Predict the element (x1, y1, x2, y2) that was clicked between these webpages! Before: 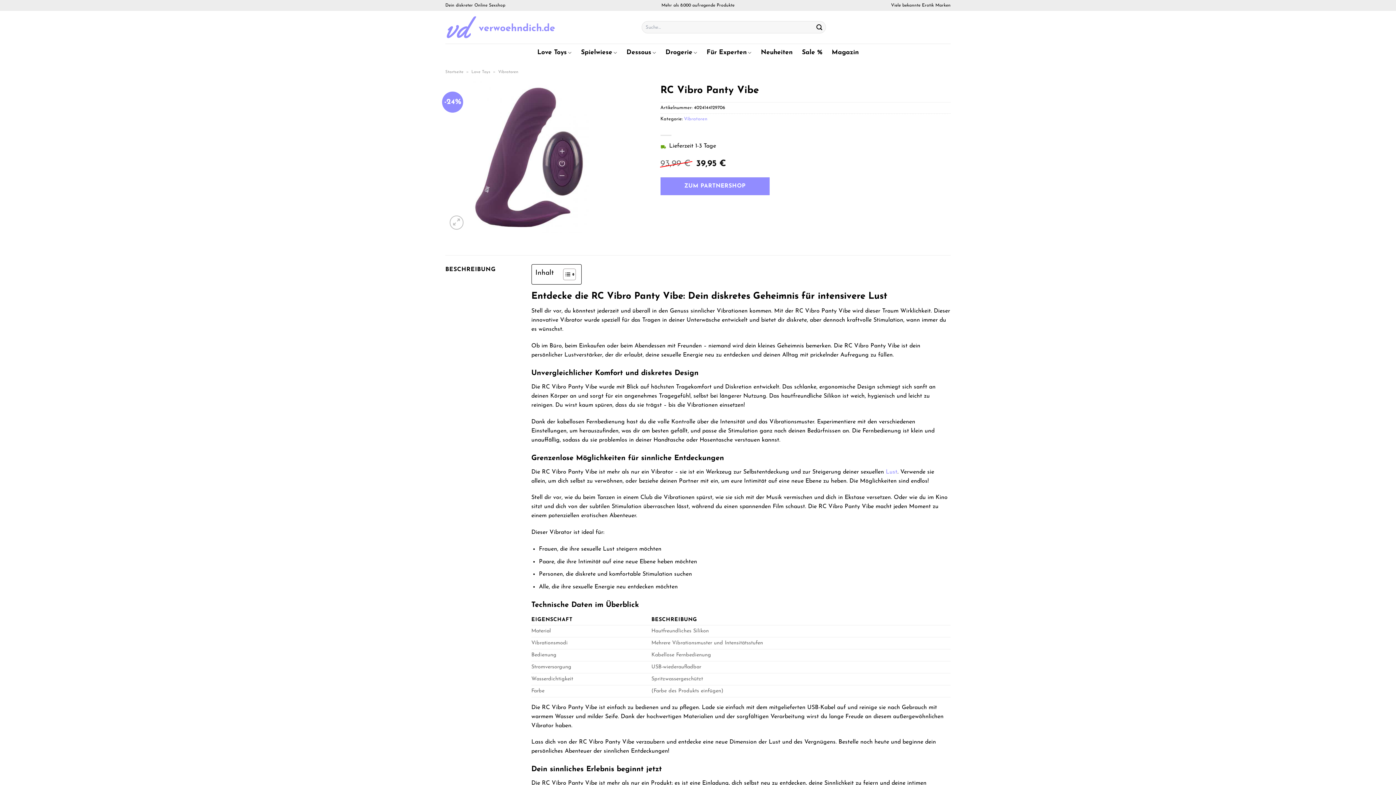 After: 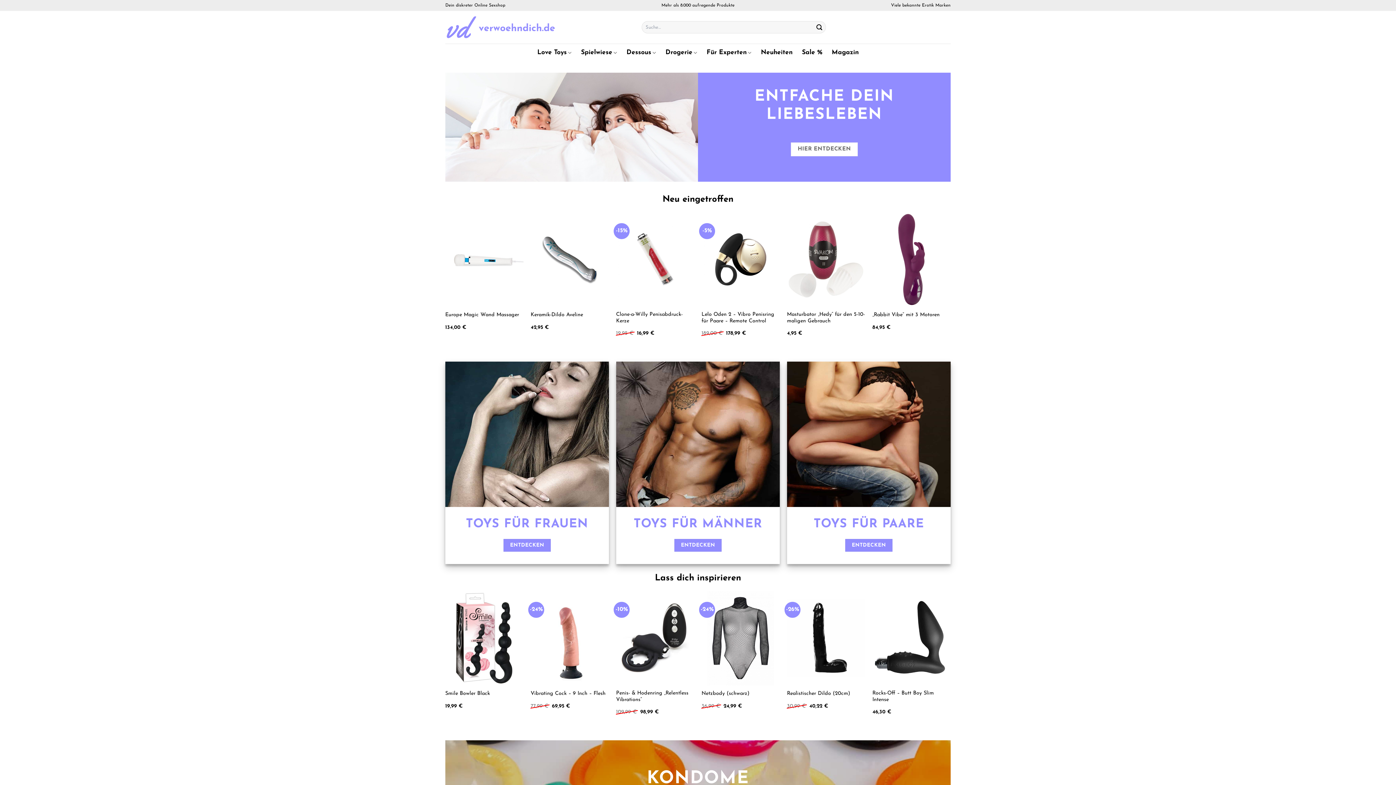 Action: bbox: (445, 14, 630, 40)